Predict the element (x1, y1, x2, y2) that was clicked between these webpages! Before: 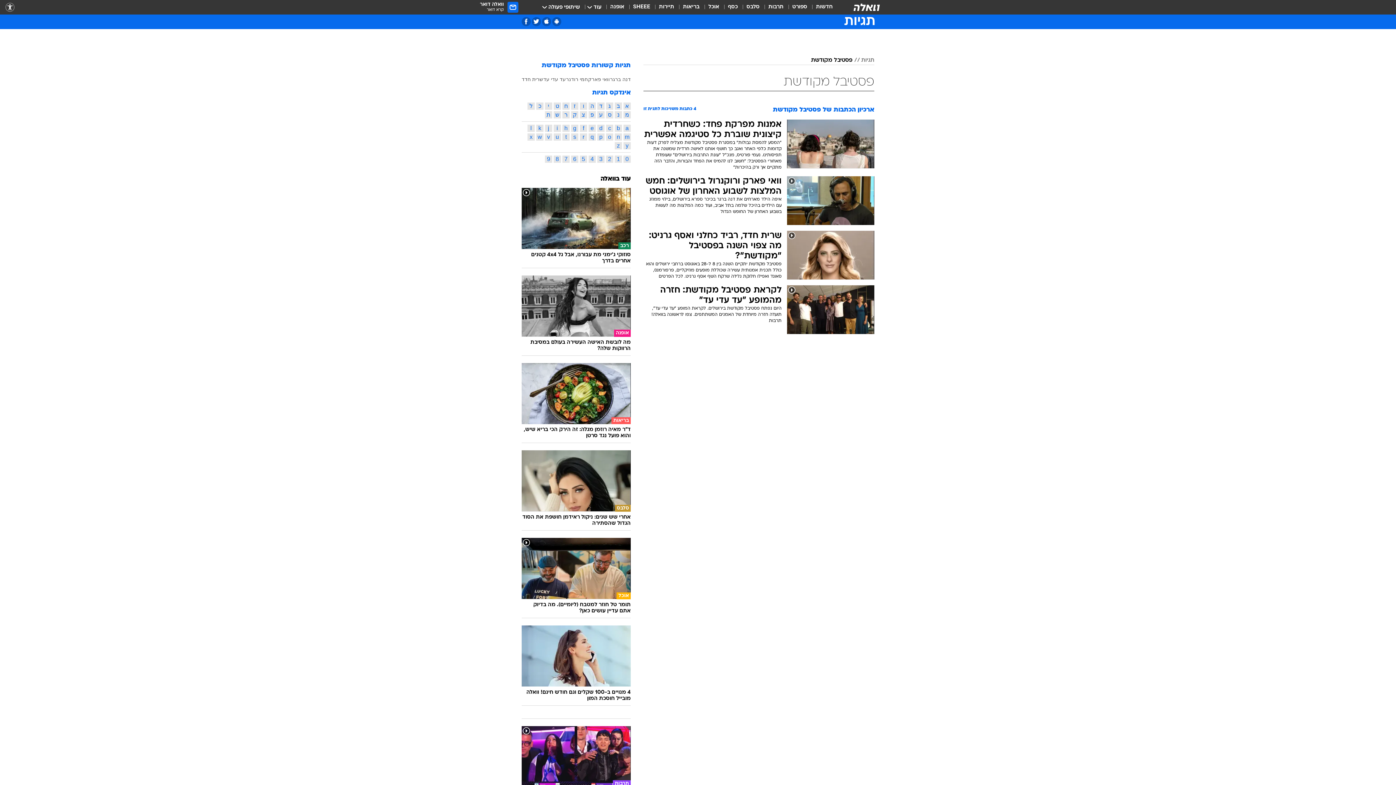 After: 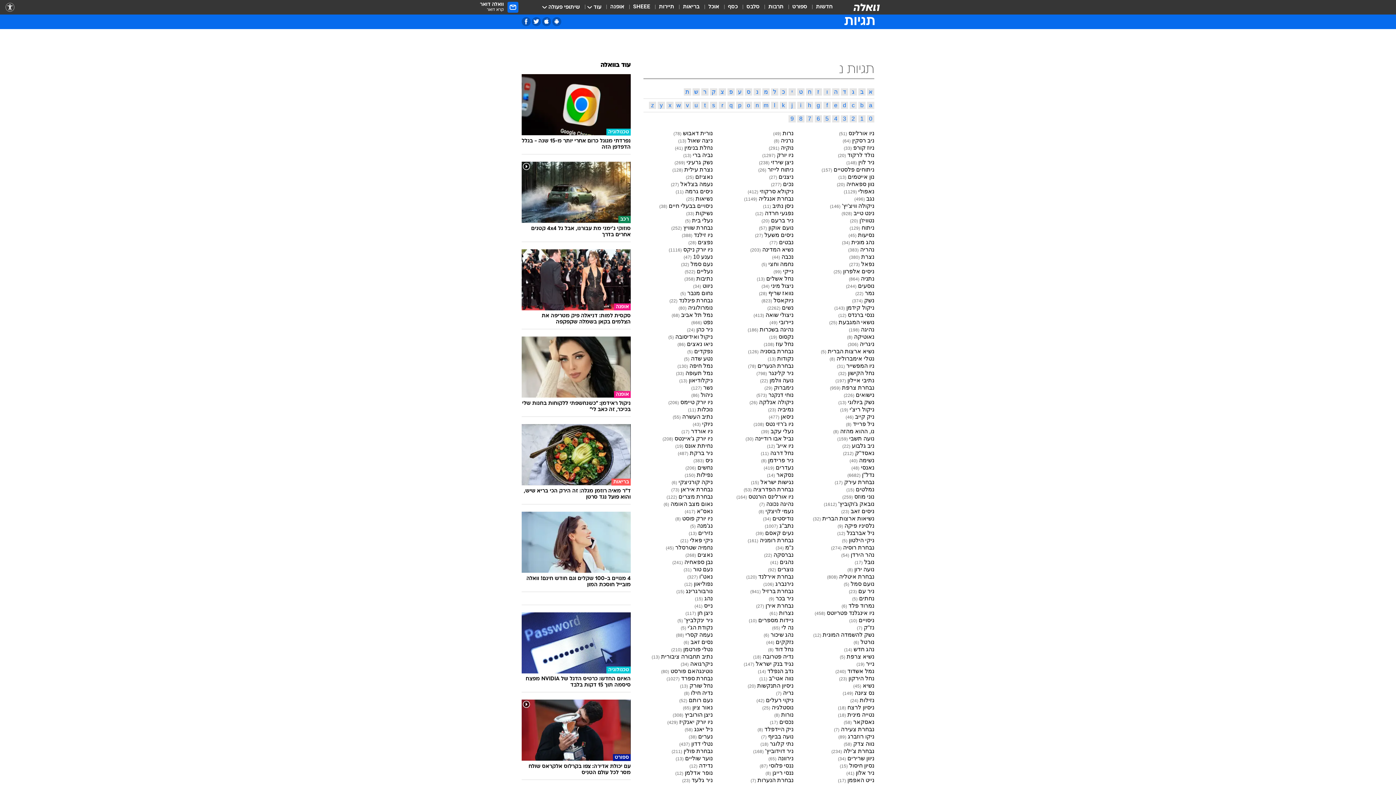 Action: label: נ bbox: (614, 111, 622, 118)